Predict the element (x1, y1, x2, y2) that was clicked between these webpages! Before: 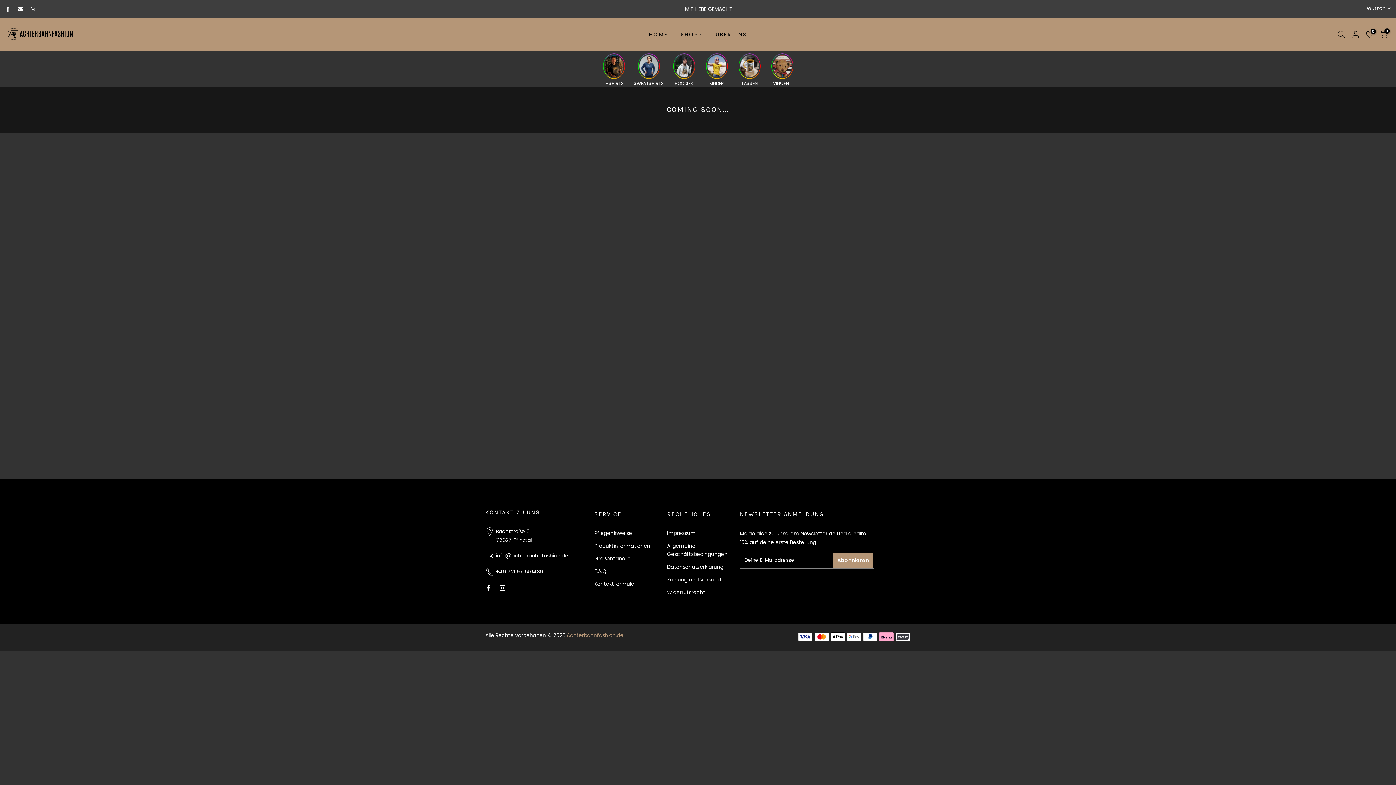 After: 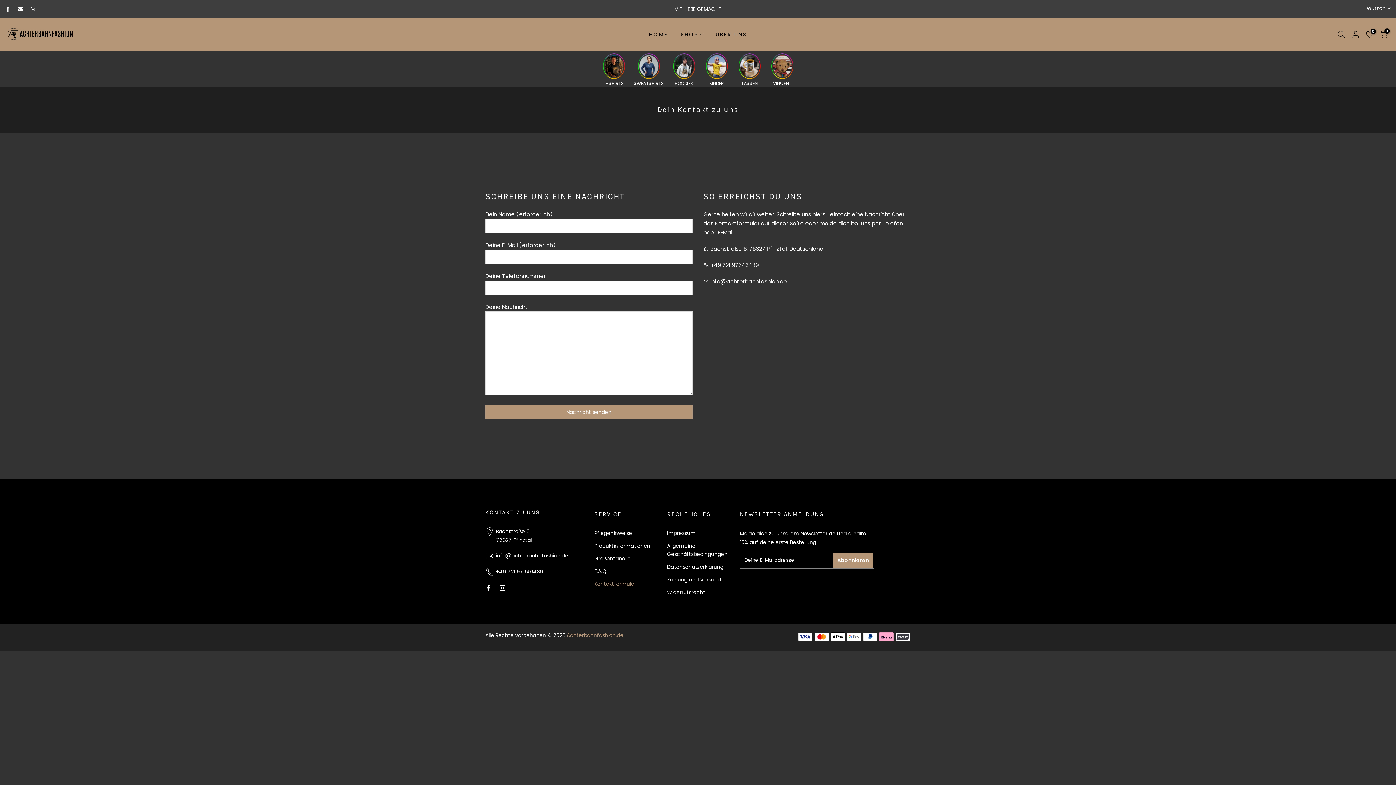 Action: label: Kontaktformular bbox: (594, 580, 636, 588)